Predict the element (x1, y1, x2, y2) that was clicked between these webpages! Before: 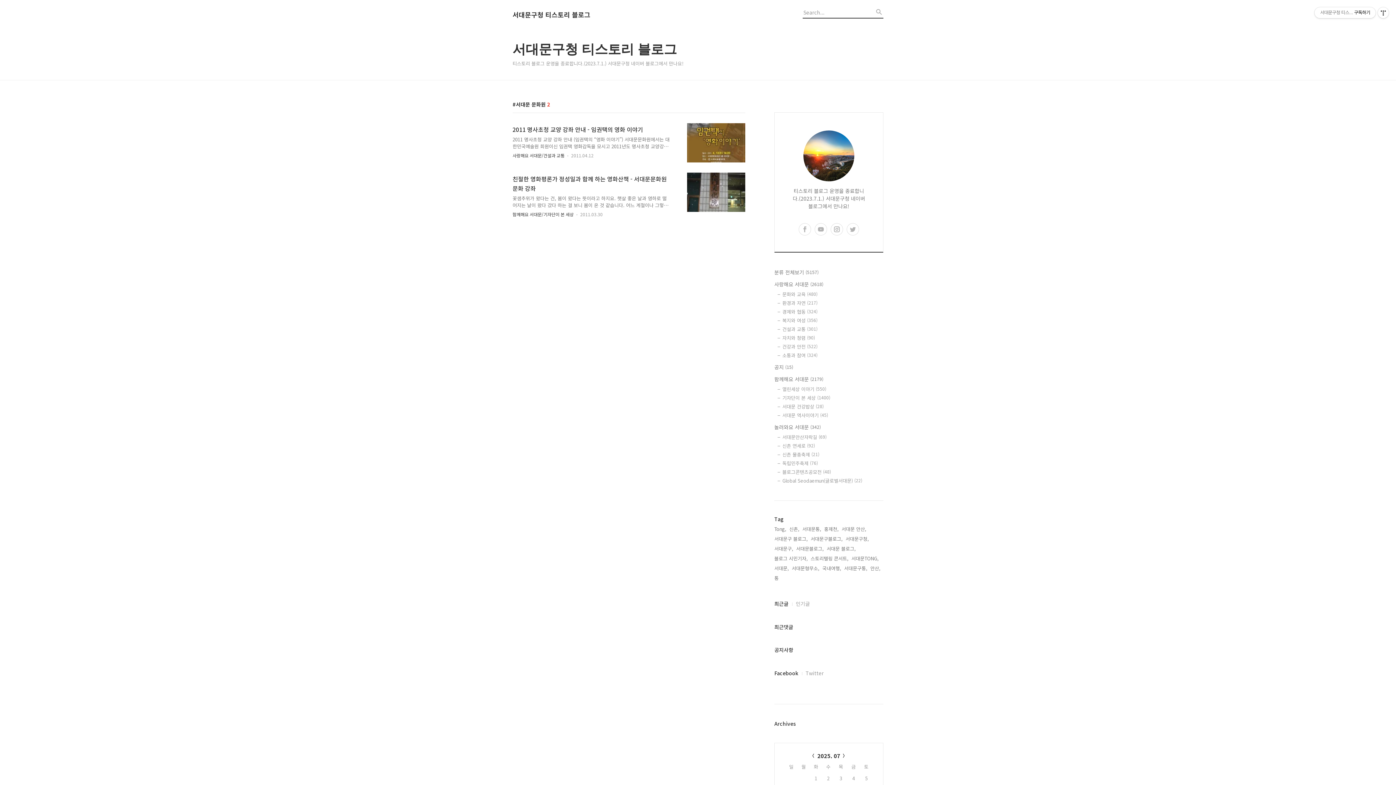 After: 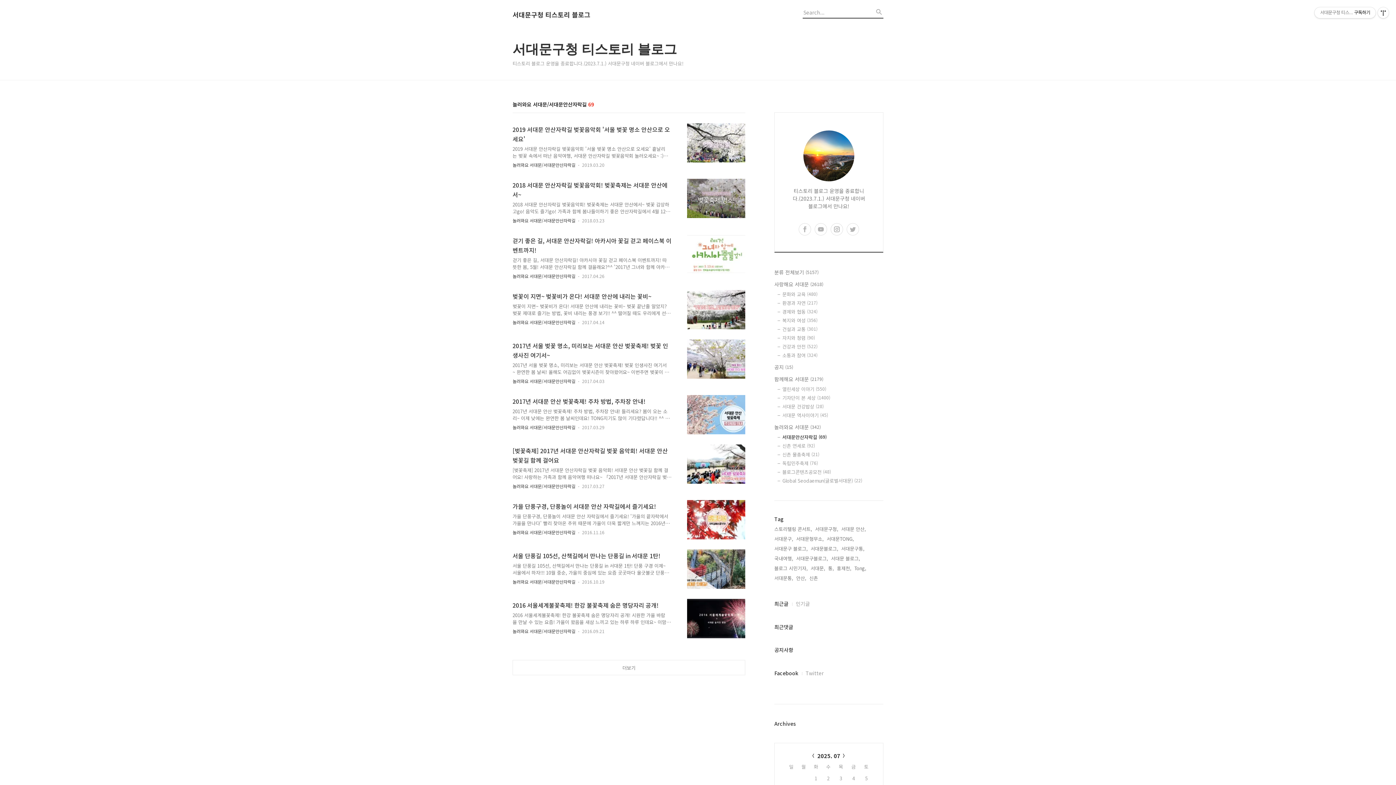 Action: label: 서대문안산자락길 (69) bbox: (782, 433, 883, 440)